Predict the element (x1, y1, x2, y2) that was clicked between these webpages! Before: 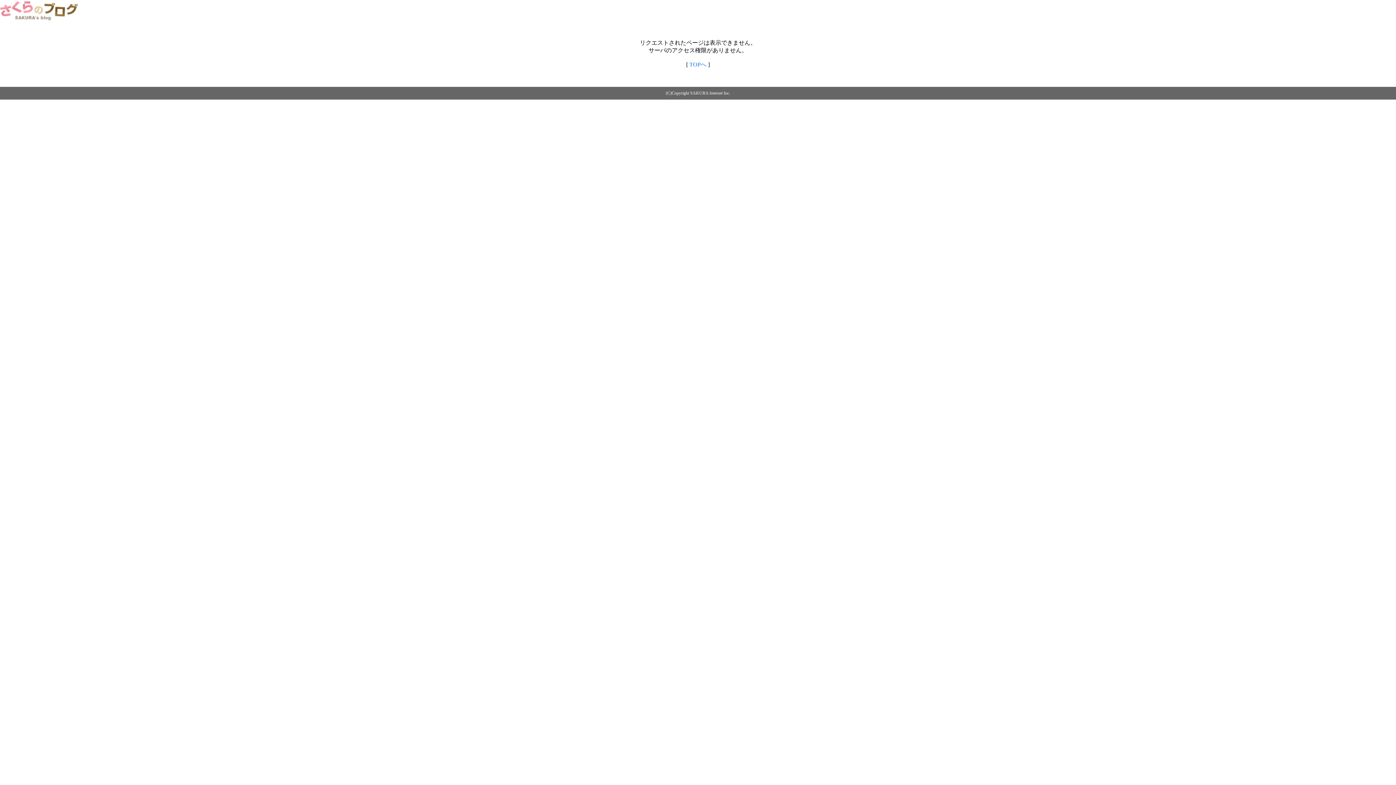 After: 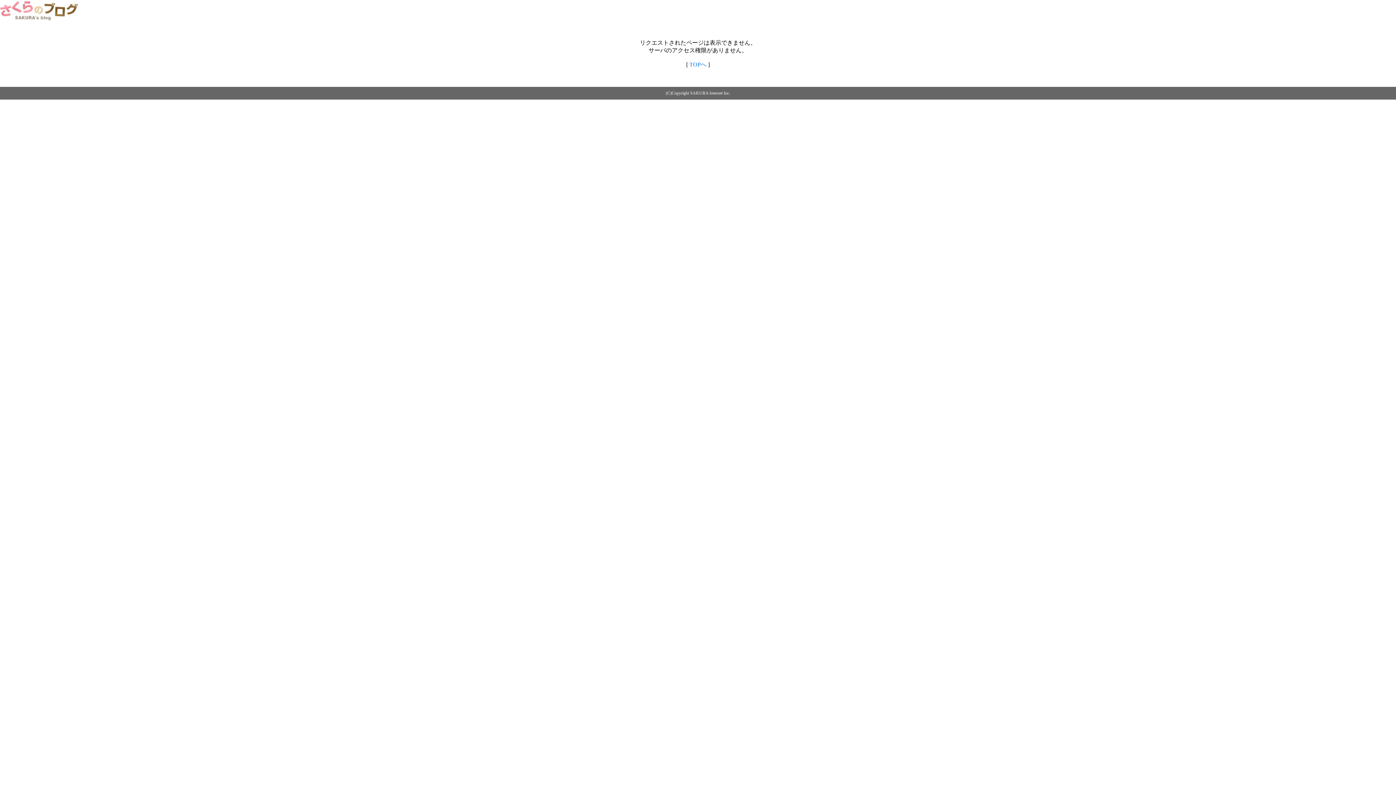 Action: bbox: (0, 14, 79, 20)